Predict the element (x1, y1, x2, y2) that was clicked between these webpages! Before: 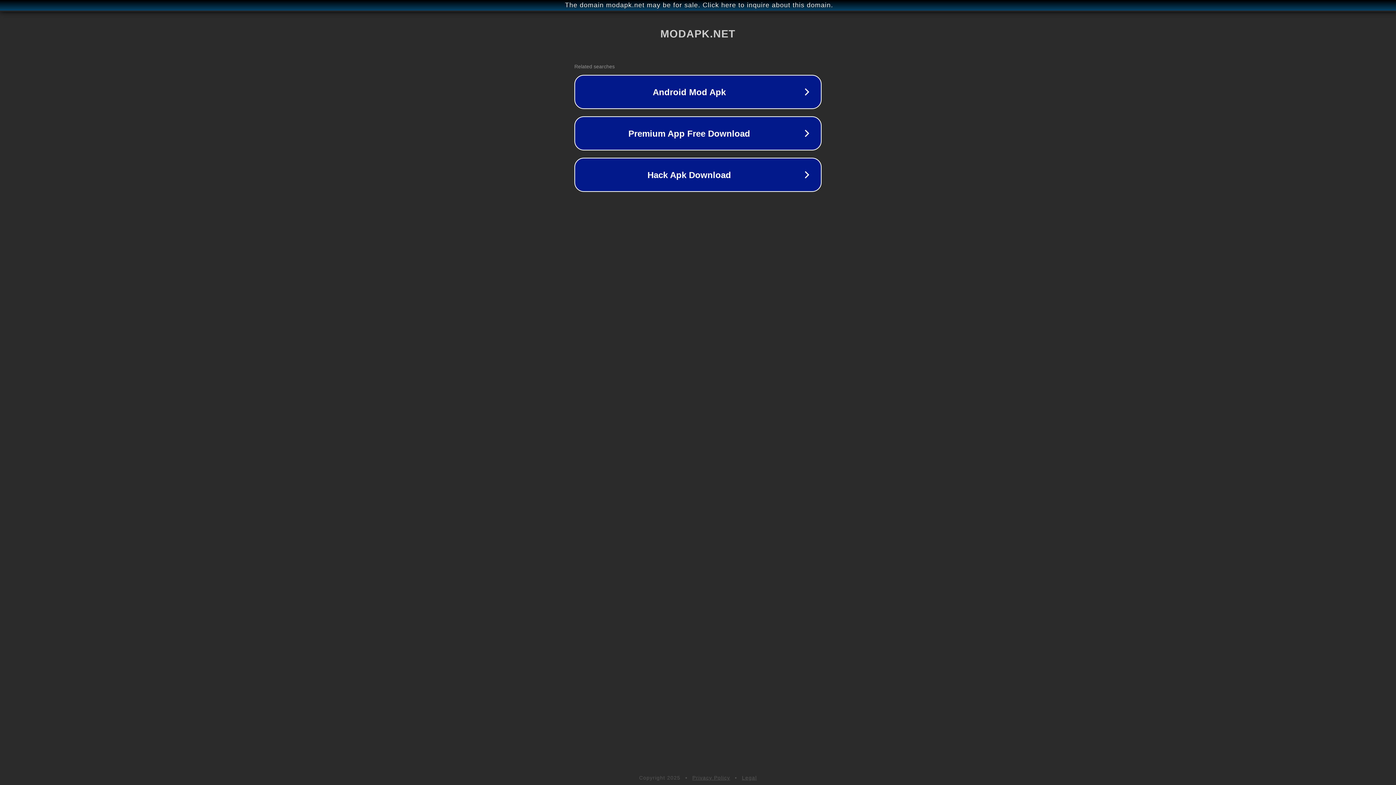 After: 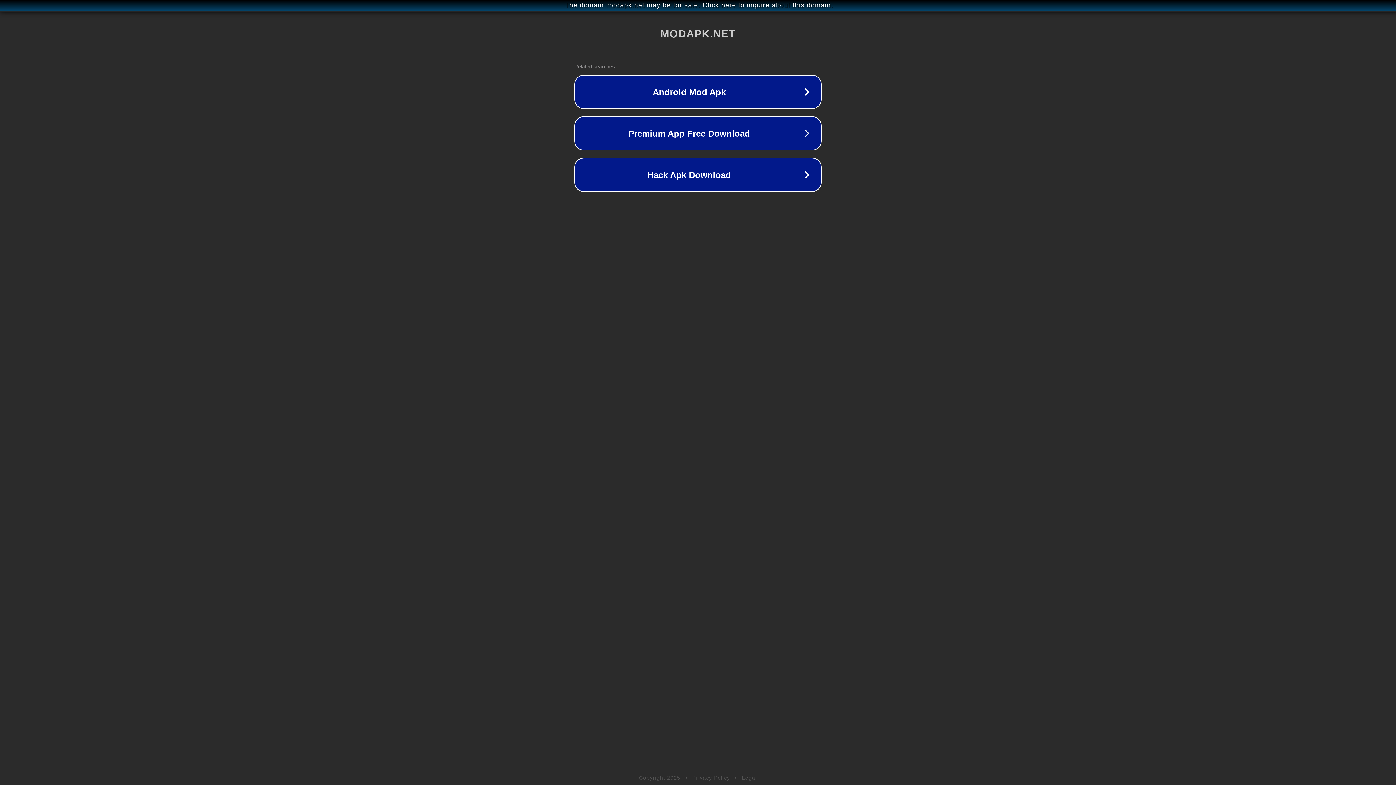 Action: label: Privacy Policy bbox: (692, 775, 730, 781)